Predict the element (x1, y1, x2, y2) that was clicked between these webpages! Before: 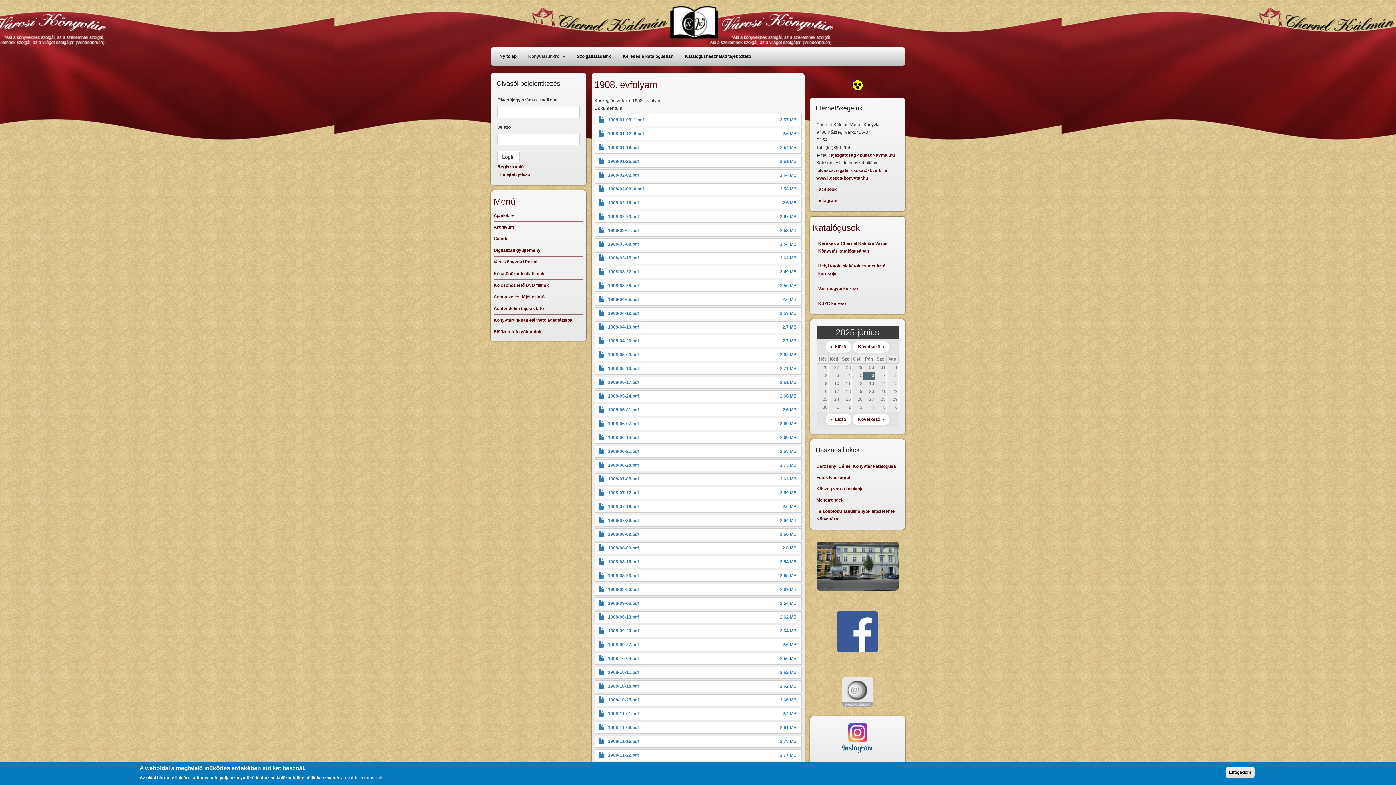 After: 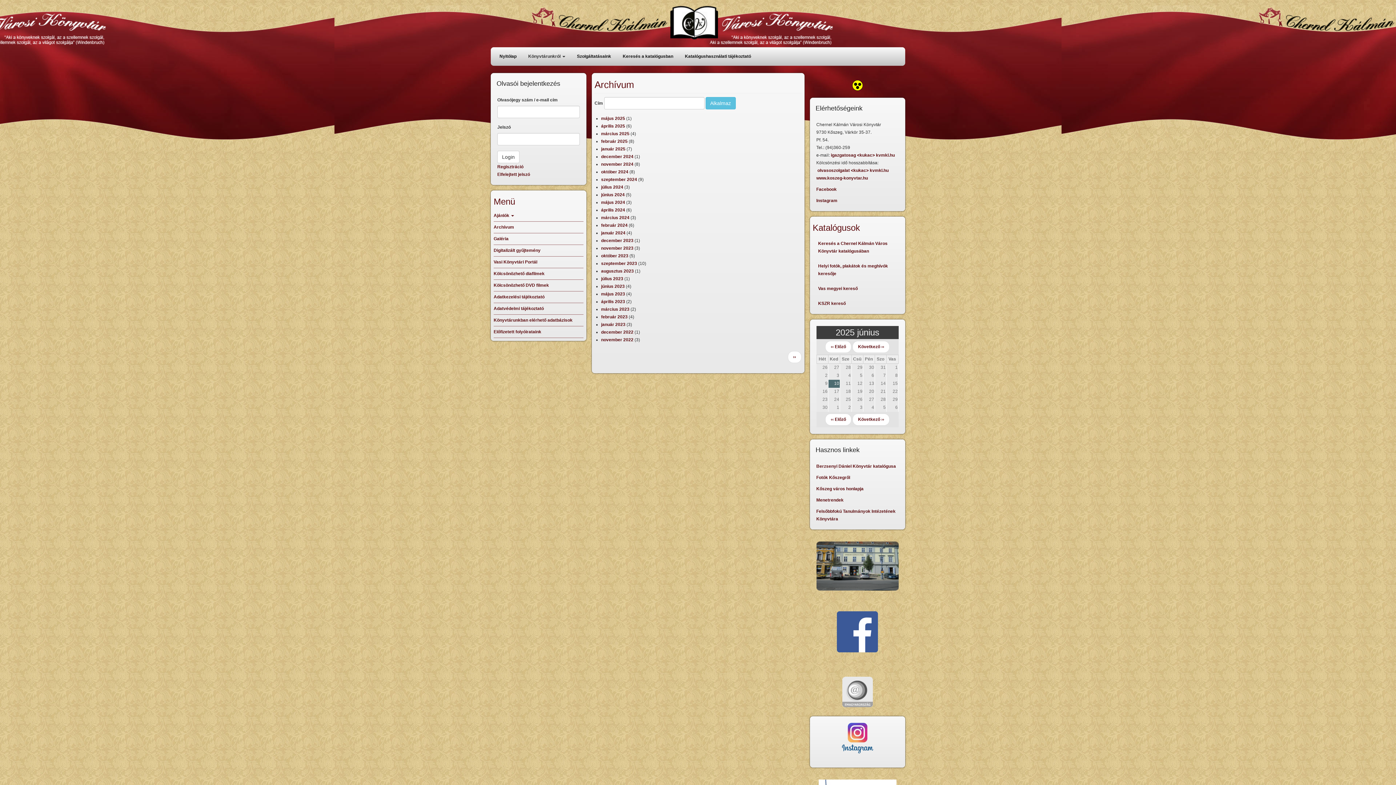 Action: label: Archívum bbox: (493, 221, 583, 233)